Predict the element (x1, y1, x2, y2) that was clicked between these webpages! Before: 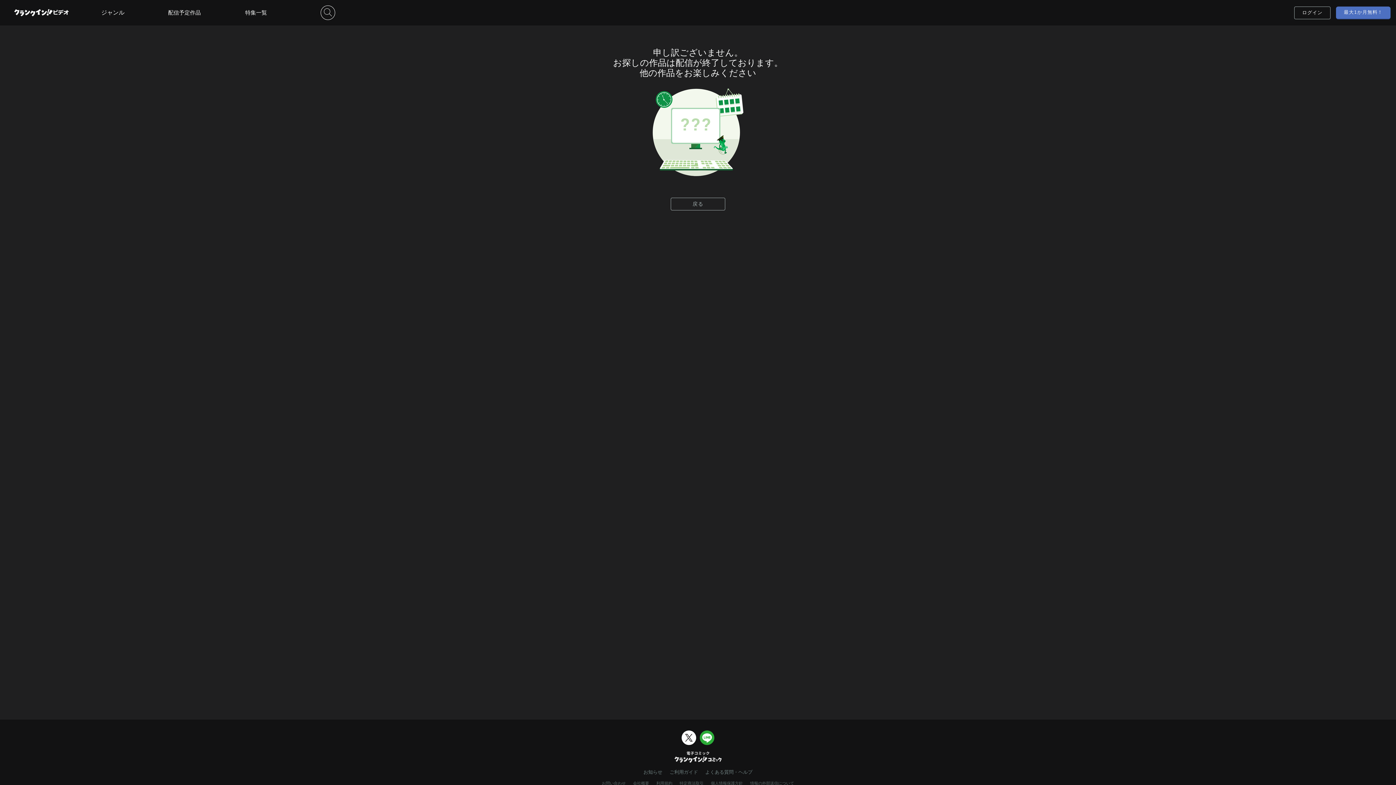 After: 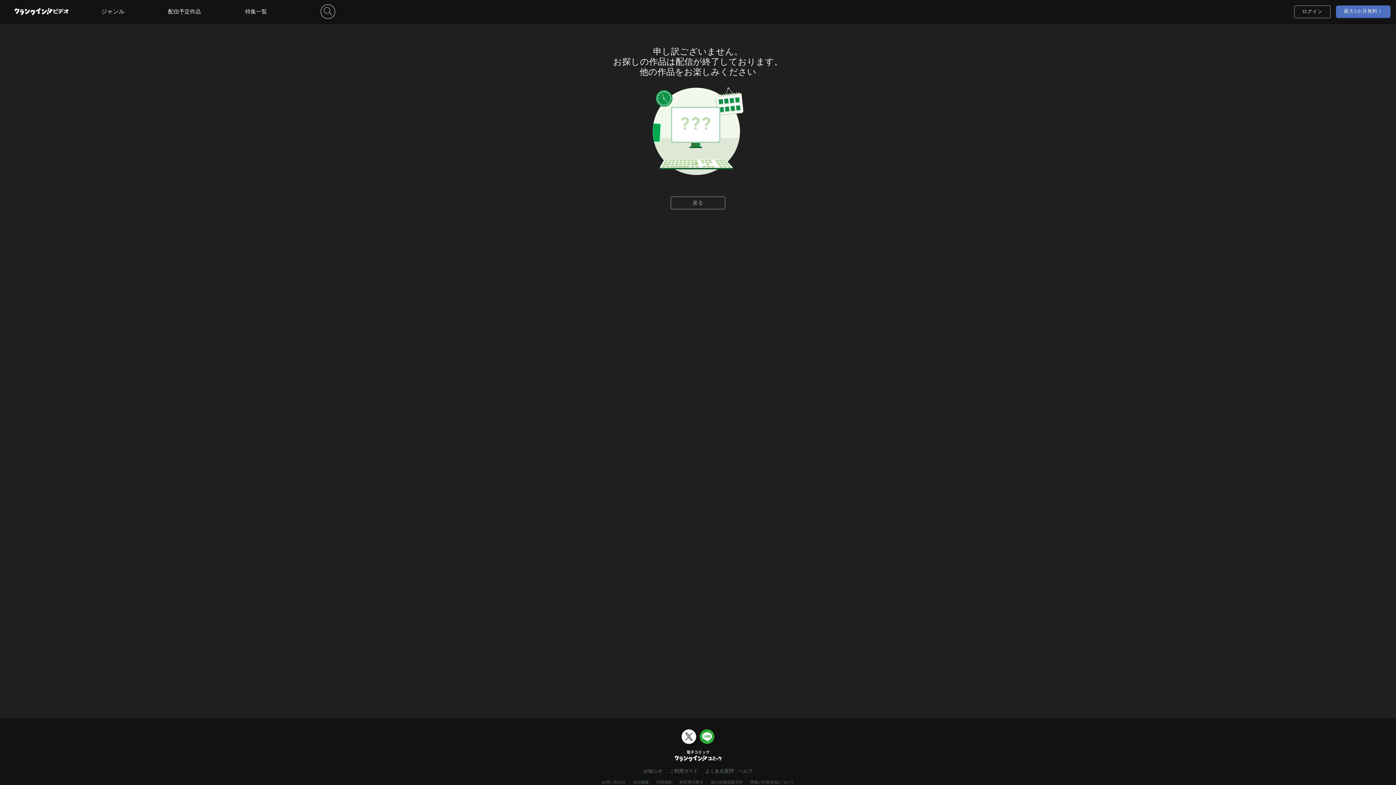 Action: label: 会社概要 bbox: (633, 781, 649, 786)